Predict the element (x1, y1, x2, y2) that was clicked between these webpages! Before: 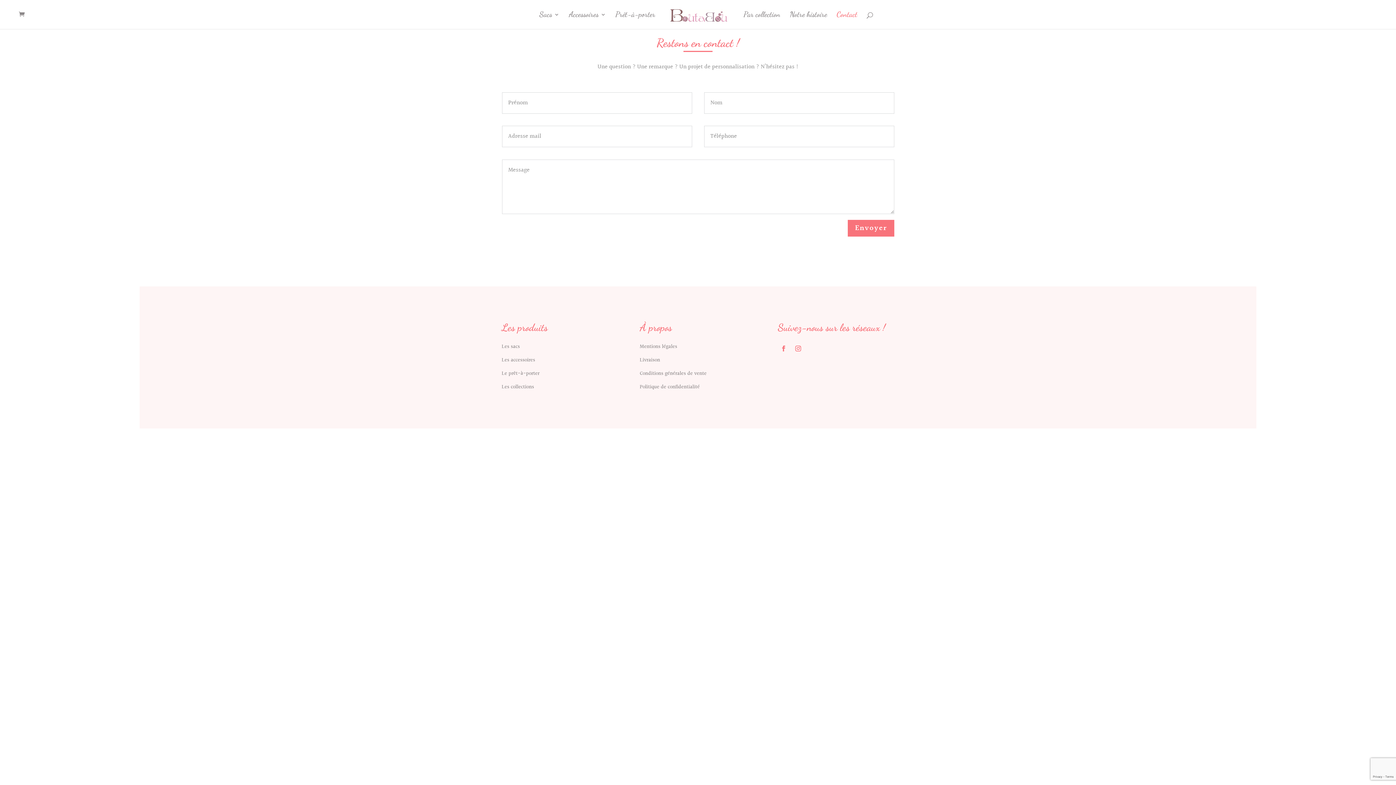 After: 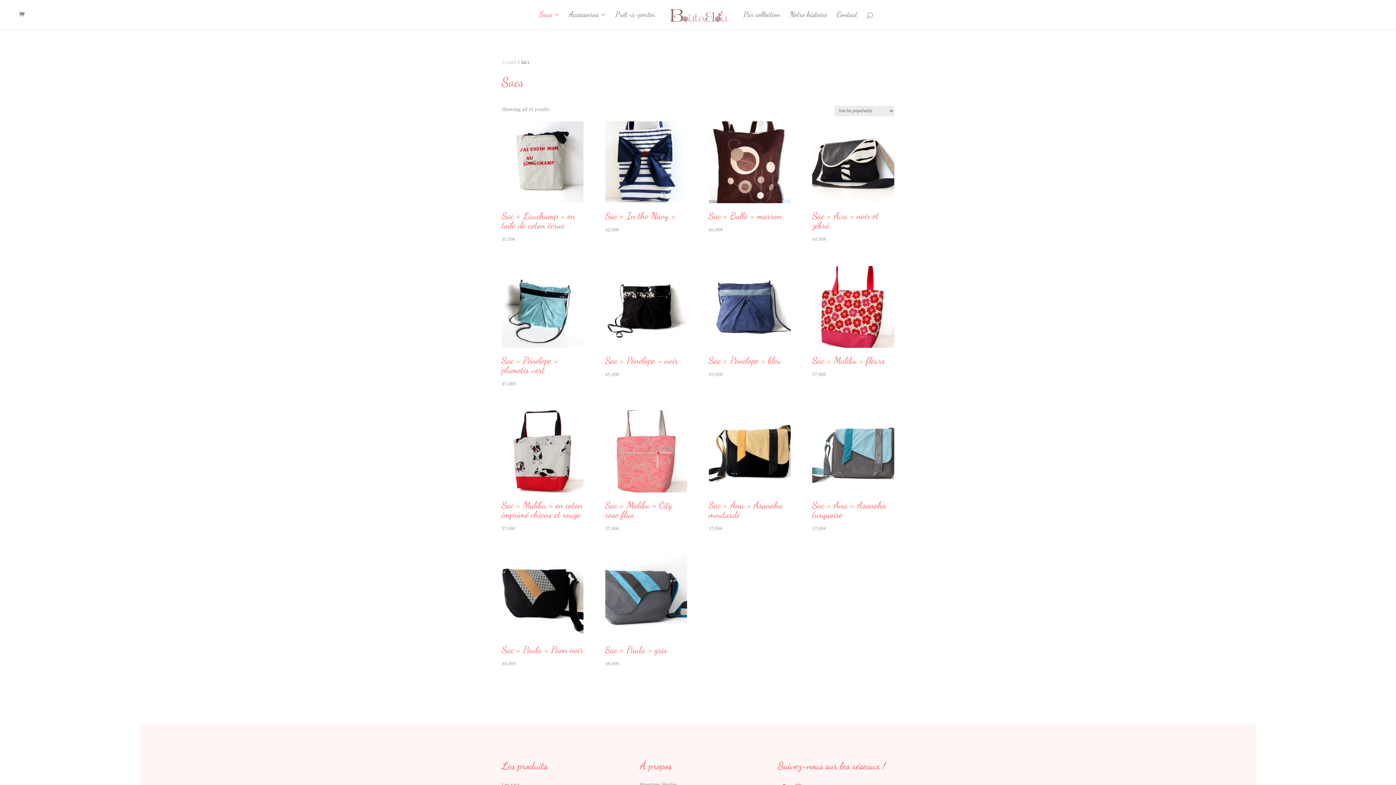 Action: bbox: (539, 12, 559, 29) label: Sacs